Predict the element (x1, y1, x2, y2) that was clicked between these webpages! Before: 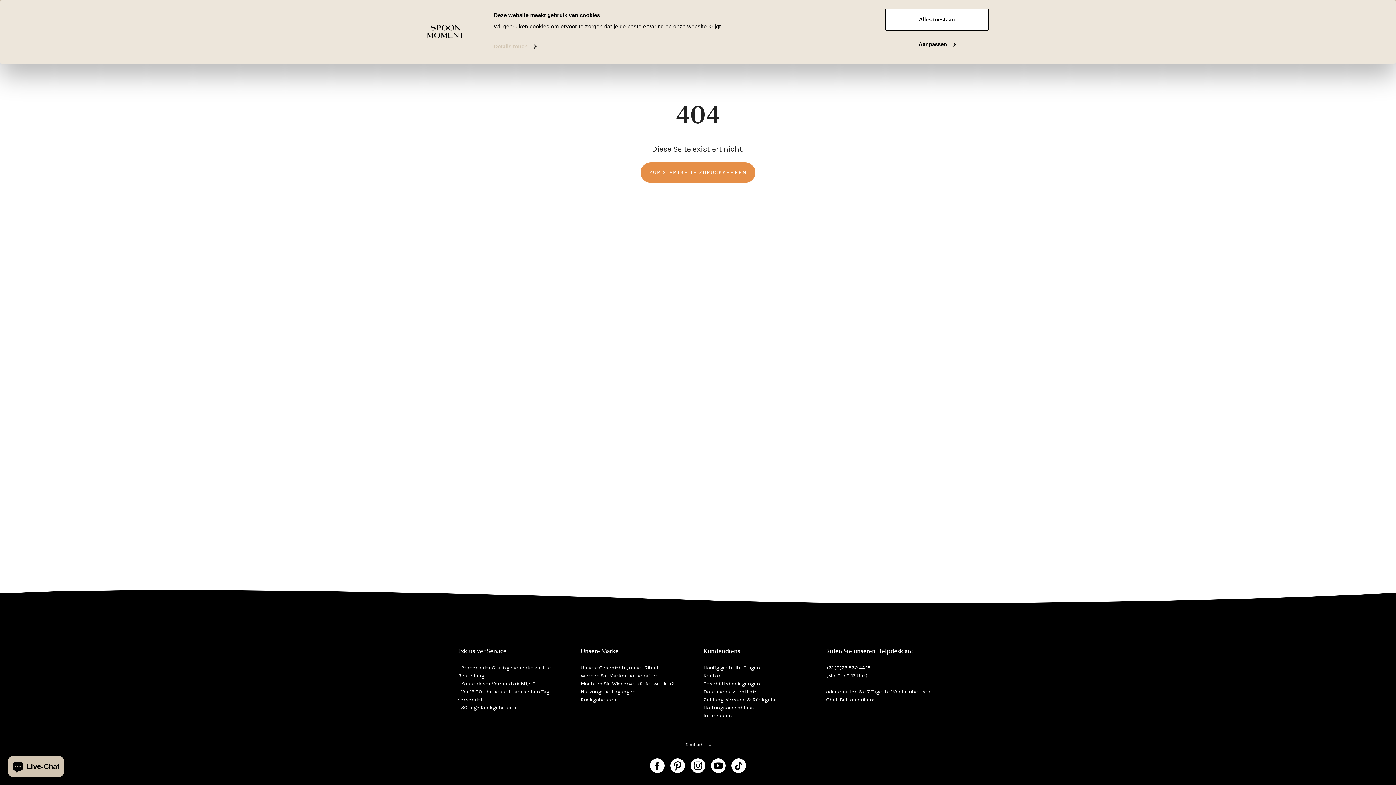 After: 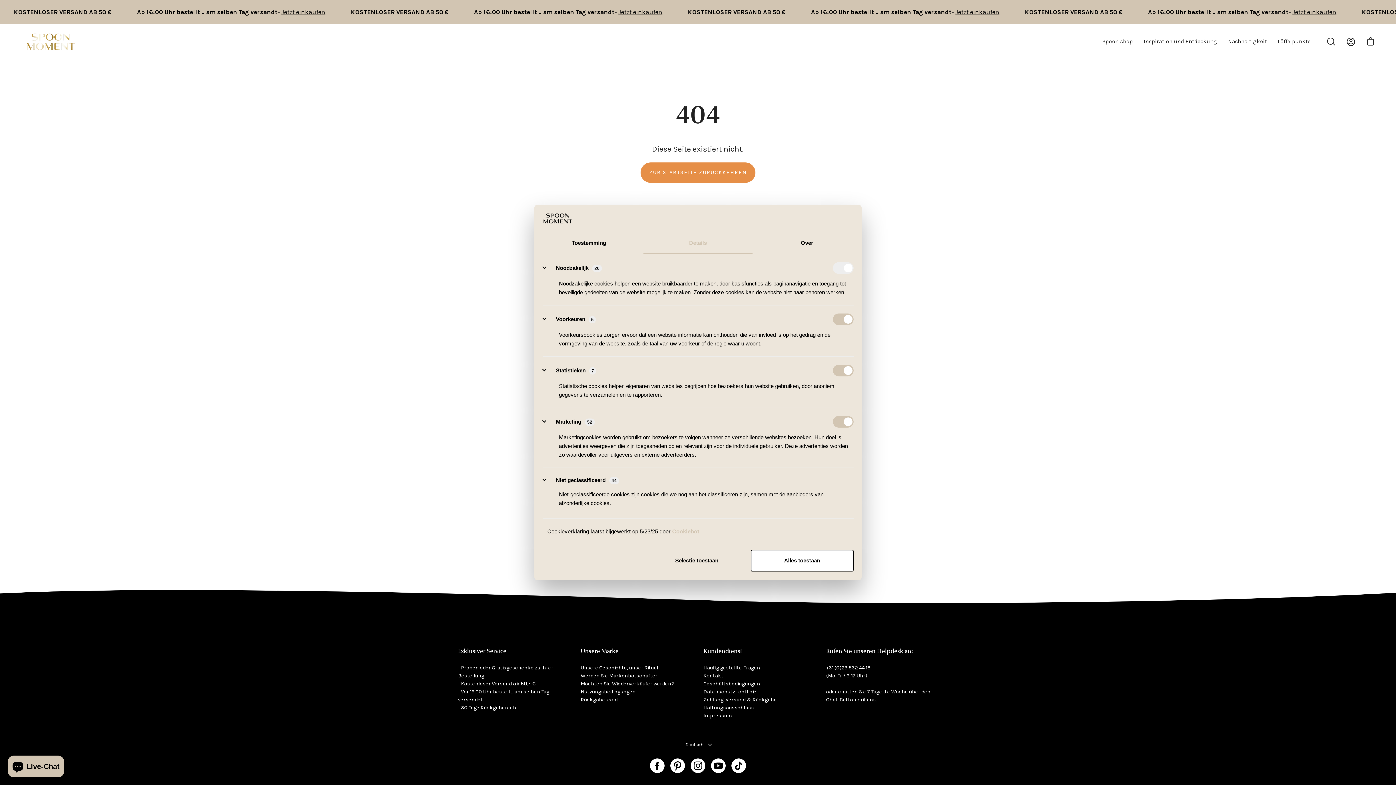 Action: bbox: (885, 33, 989, 55) label: Aanpassen